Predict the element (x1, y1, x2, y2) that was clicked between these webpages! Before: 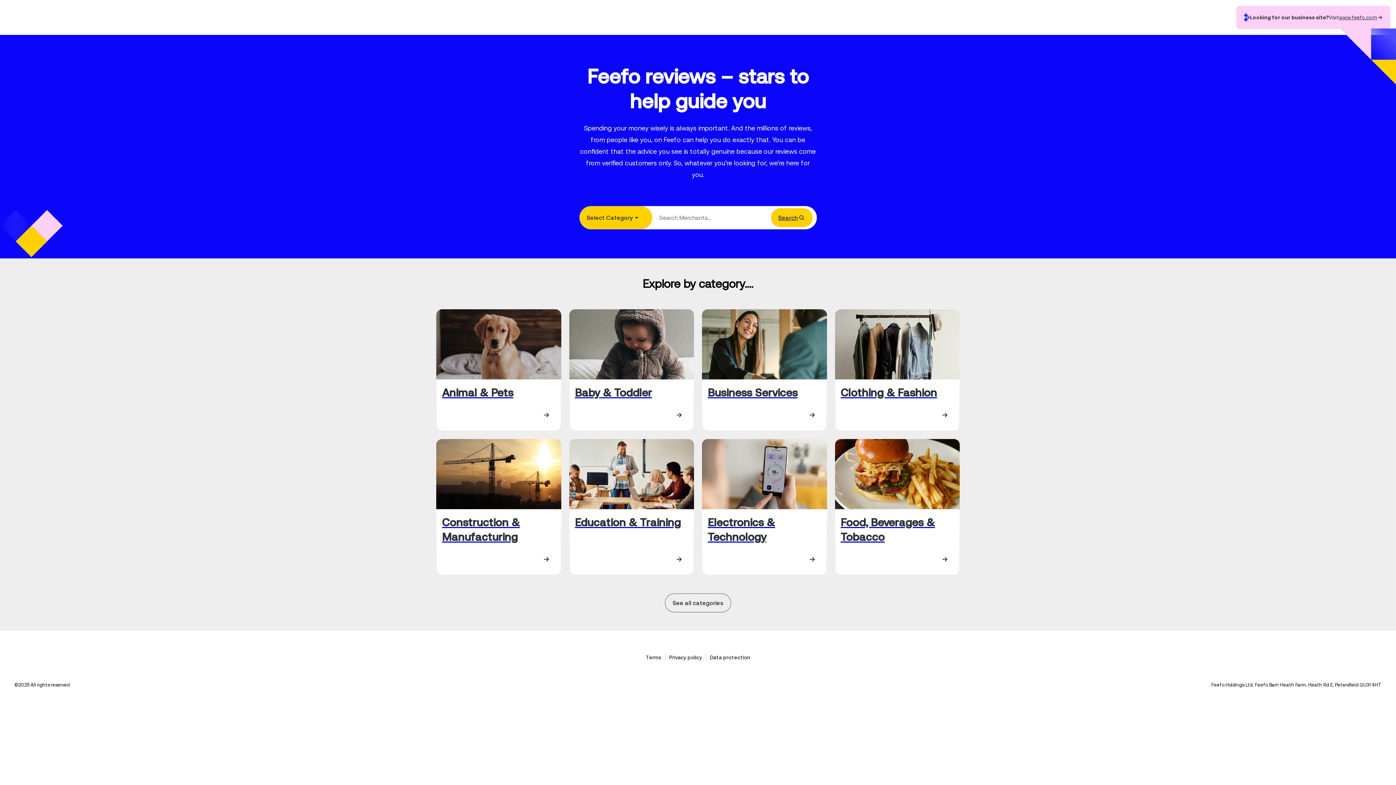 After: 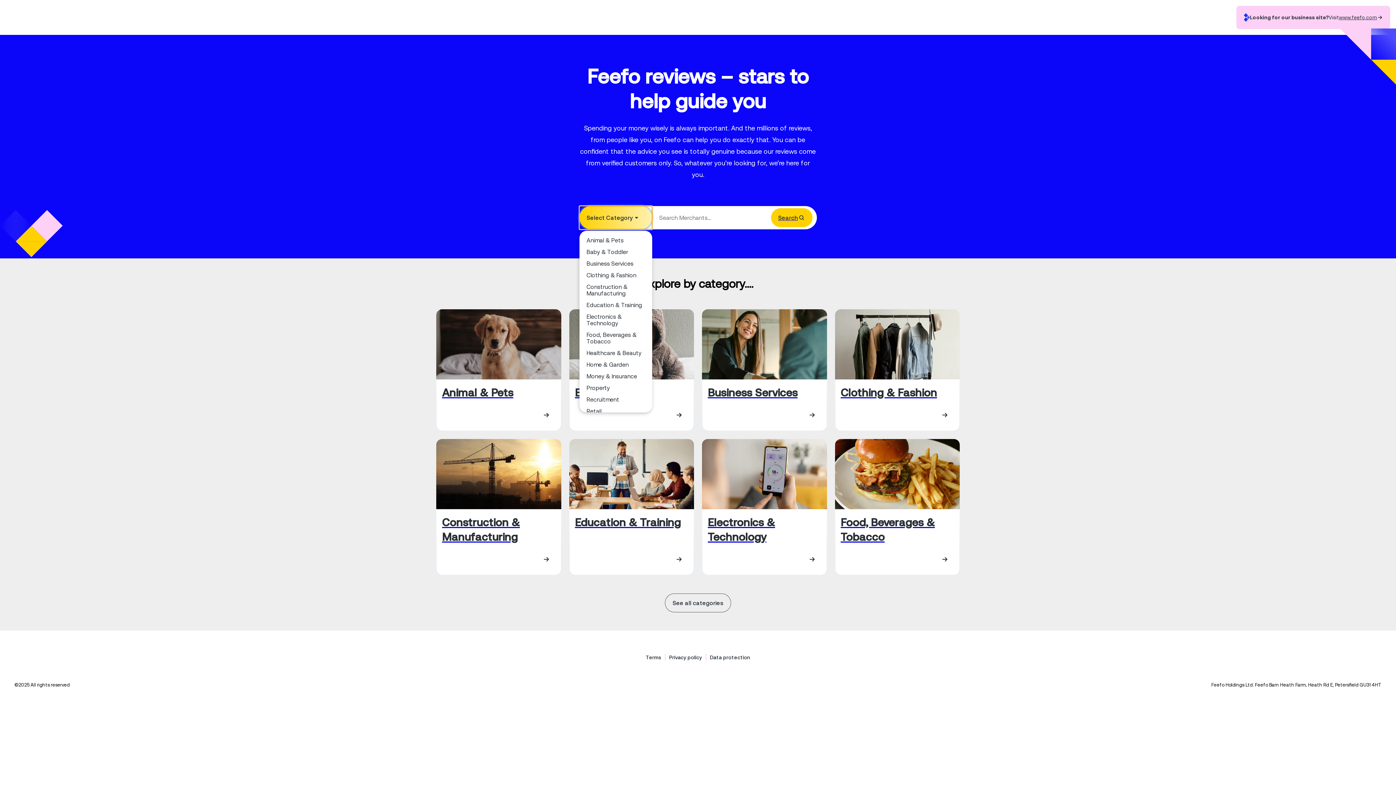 Action: bbox: (579, 206, 652, 229) label: open menu